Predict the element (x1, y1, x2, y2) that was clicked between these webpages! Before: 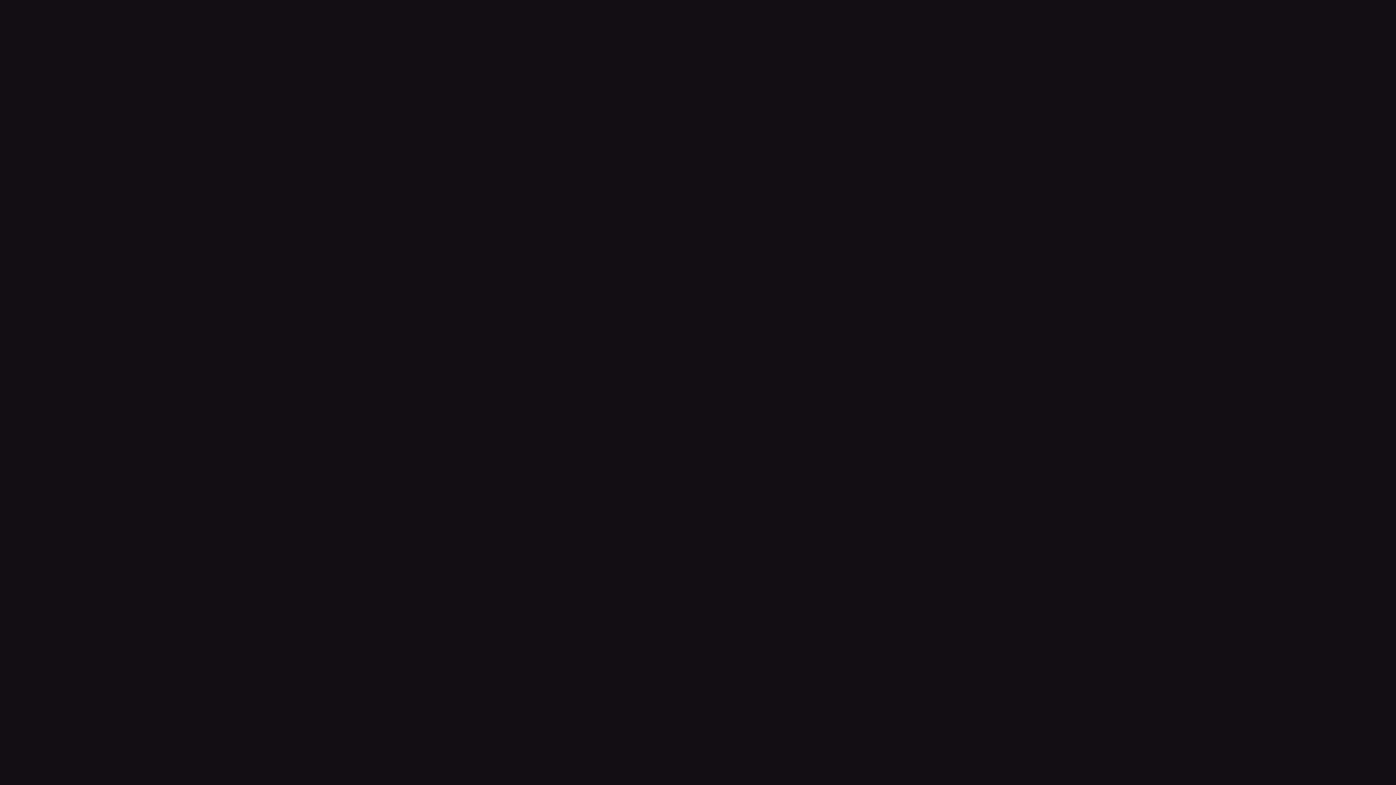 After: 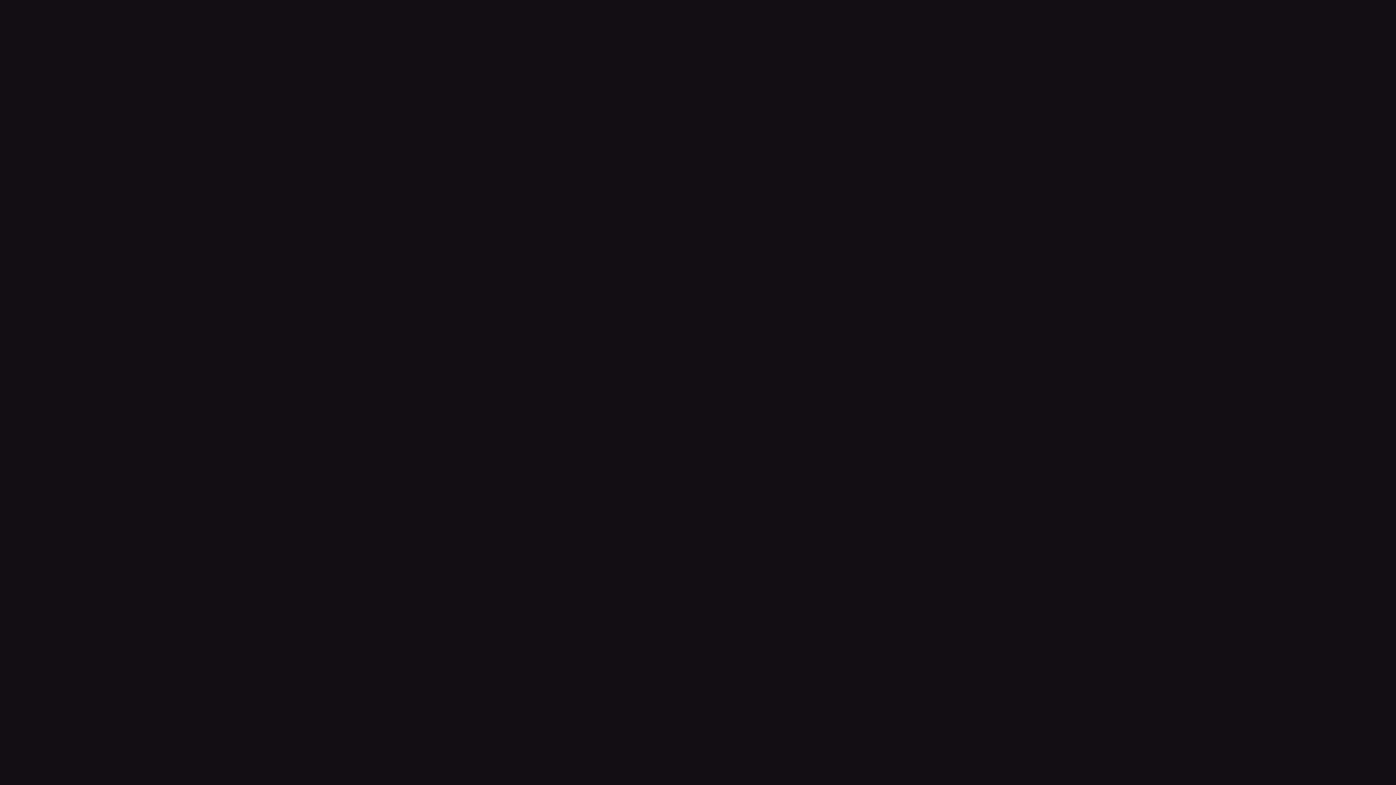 Action: bbox: (621, 398, 775, 423) label: GO BACK HOME